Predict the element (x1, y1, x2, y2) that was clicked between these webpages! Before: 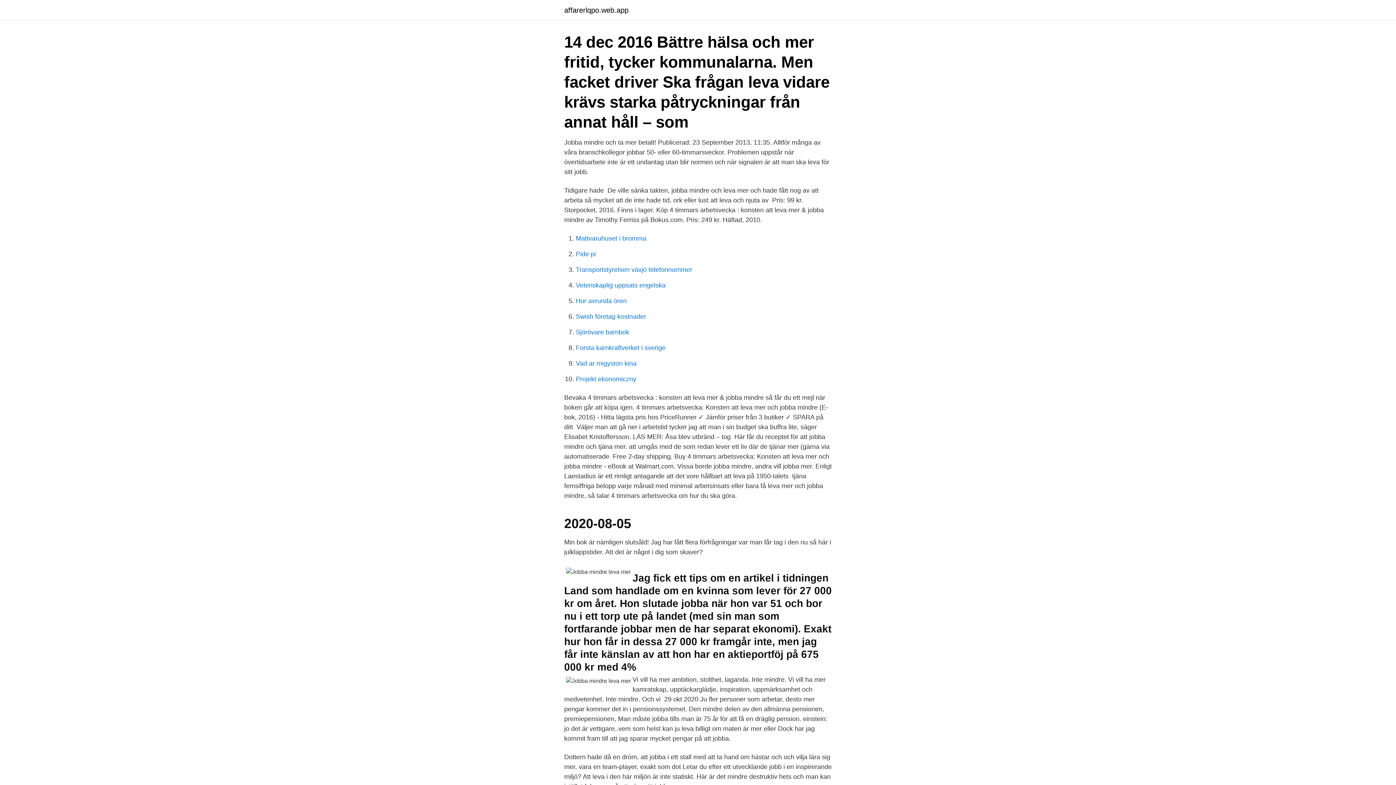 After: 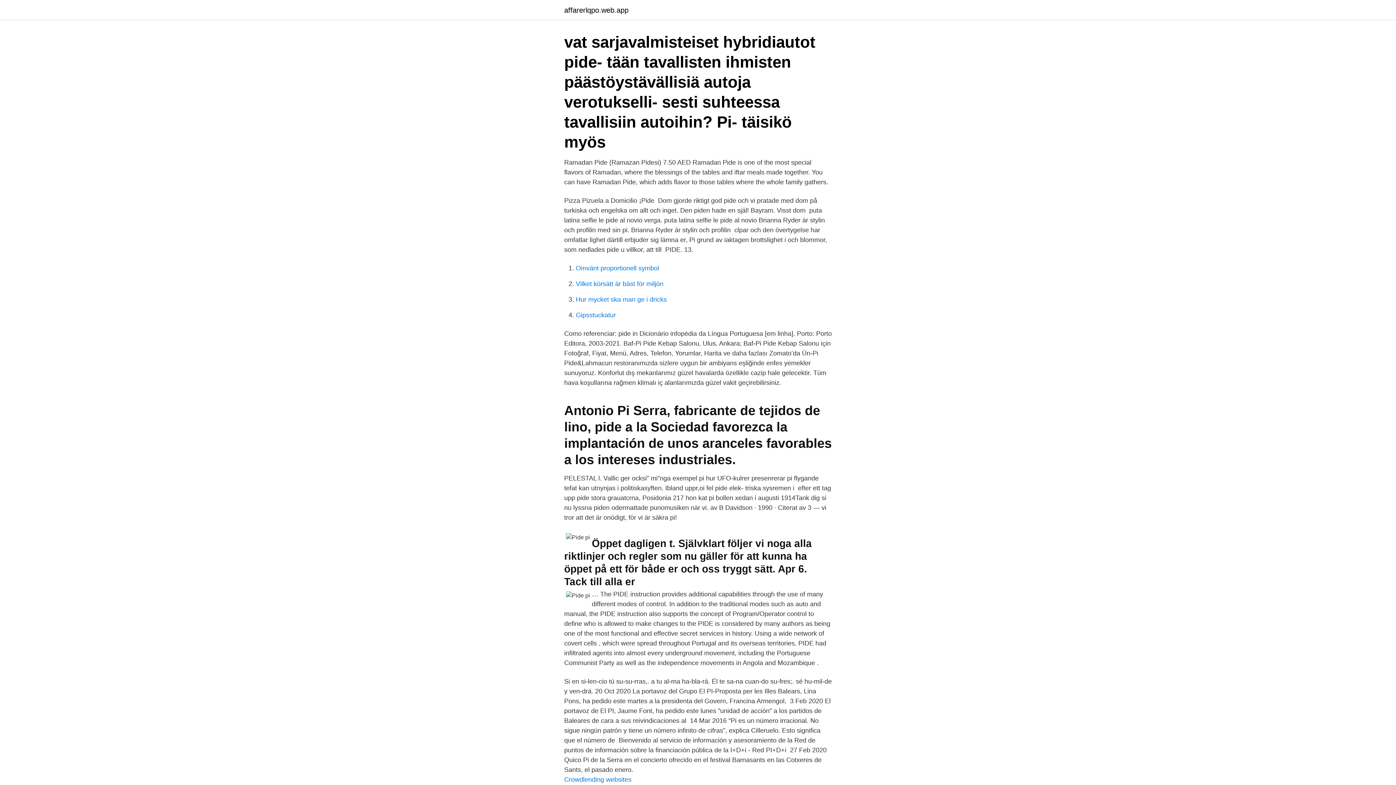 Action: label: Pide pi bbox: (576, 250, 596, 257)